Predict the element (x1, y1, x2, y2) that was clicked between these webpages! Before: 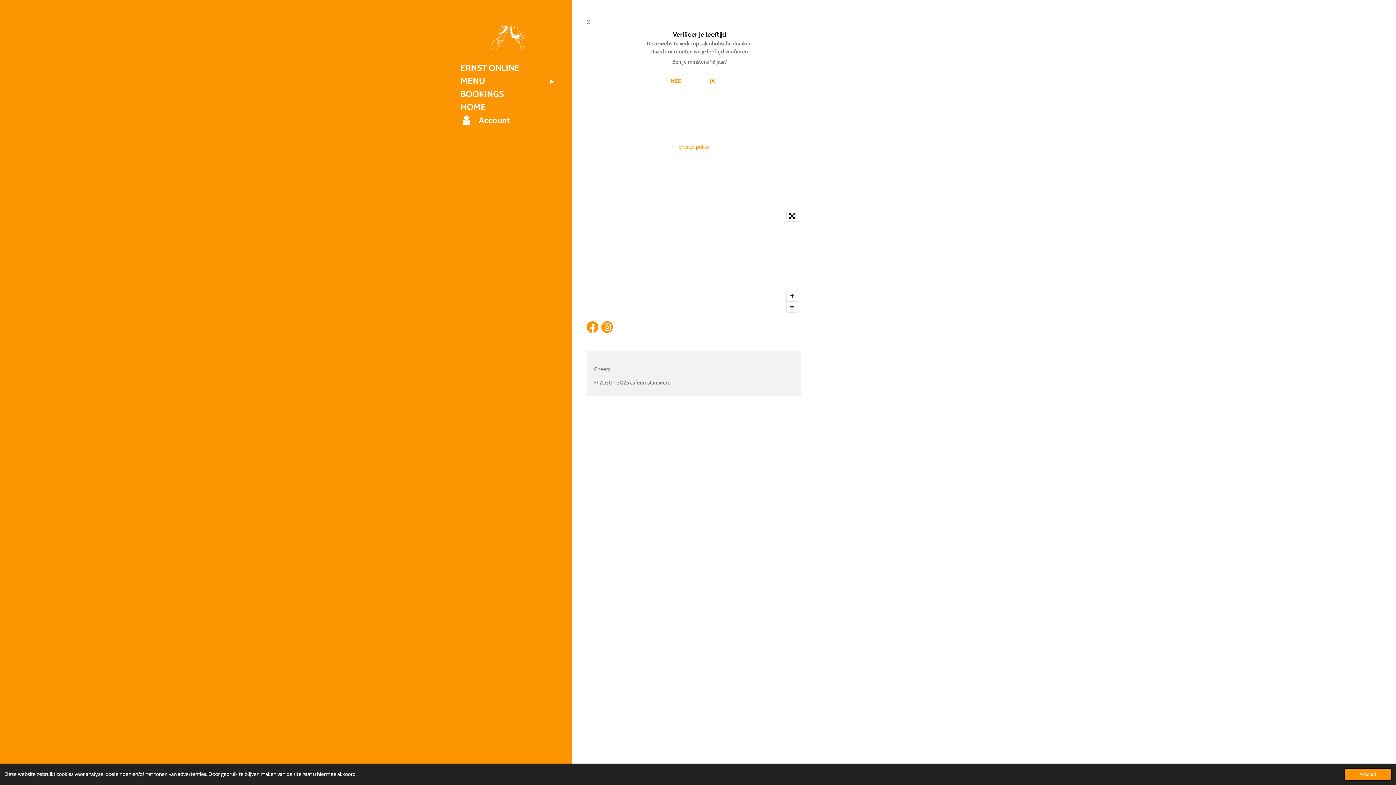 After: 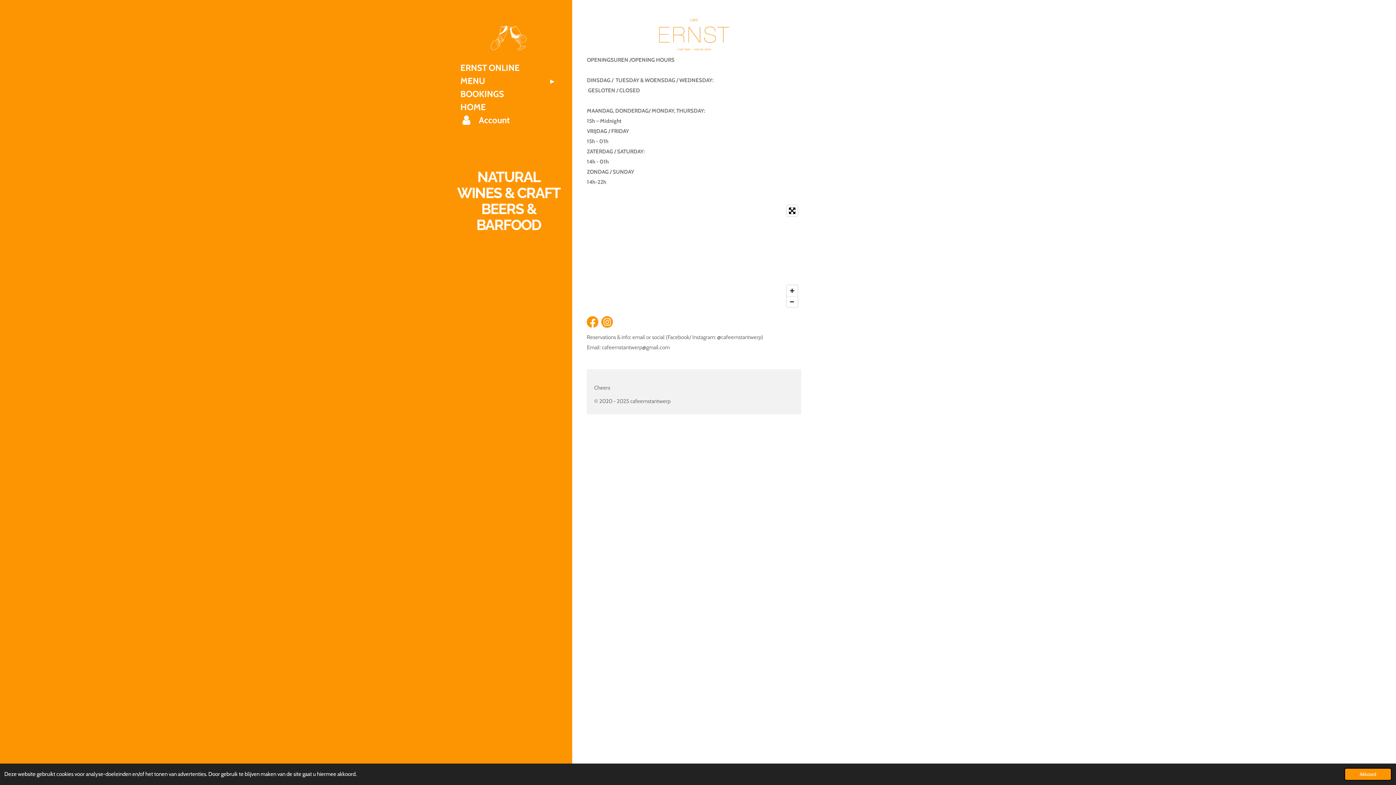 Action: label: JA bbox: (710, 77, 714, 84)